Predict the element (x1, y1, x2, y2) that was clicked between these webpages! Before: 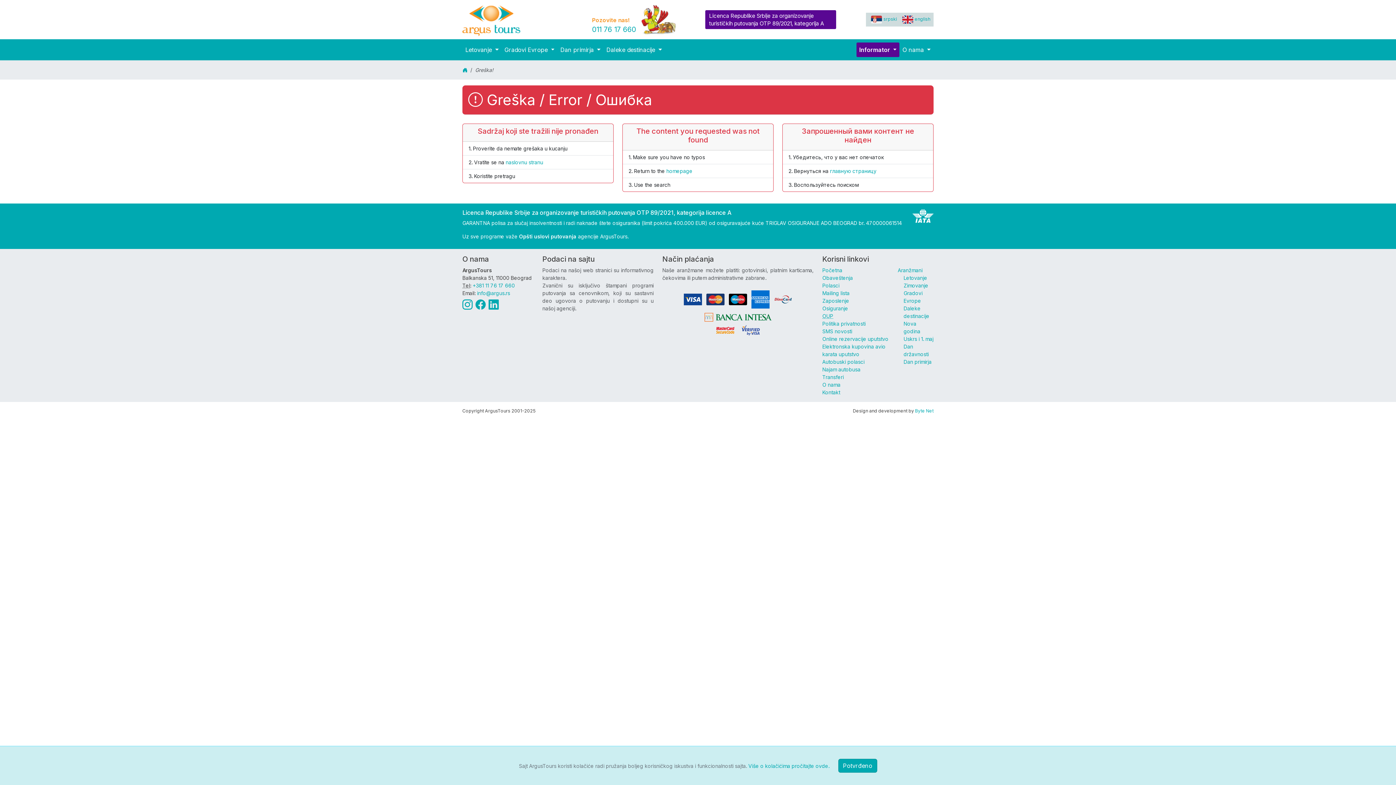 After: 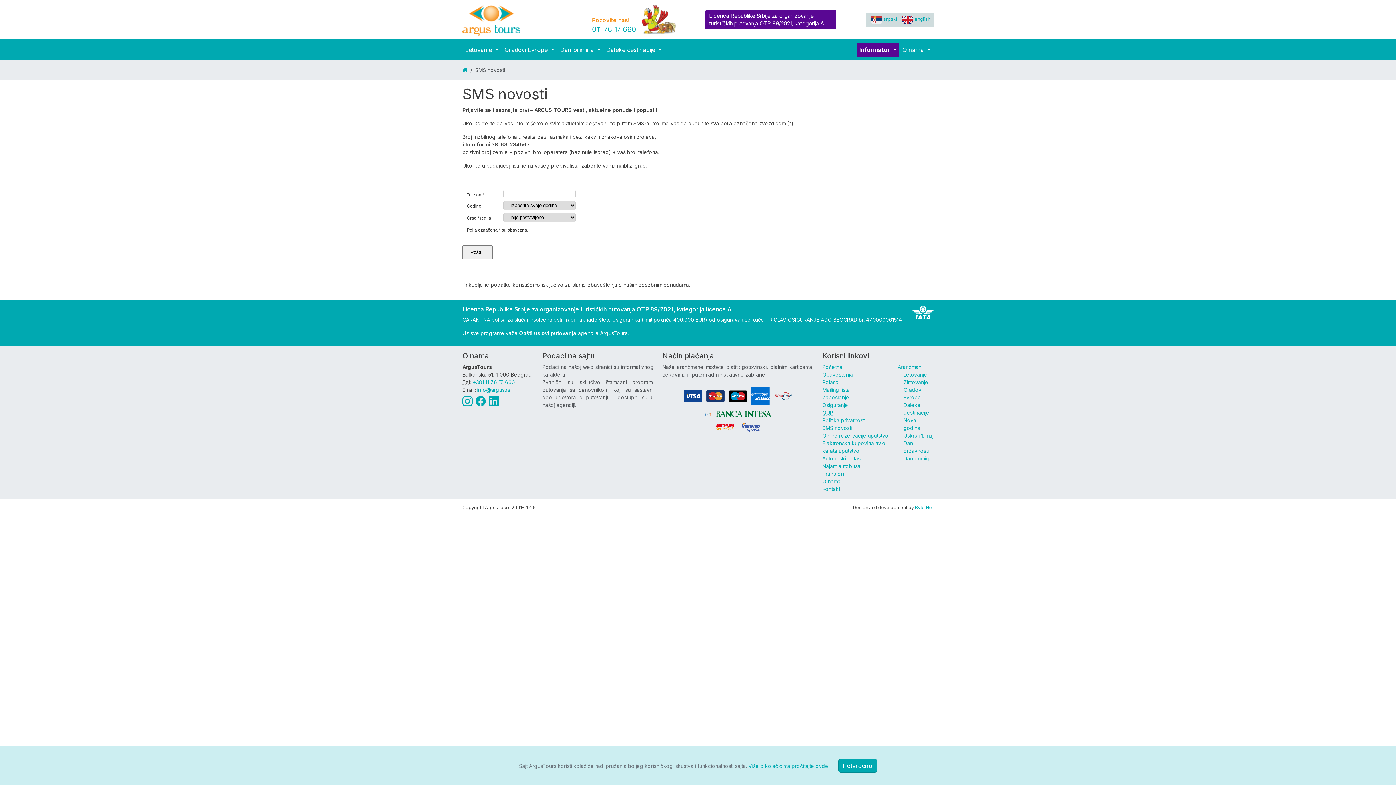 Action: bbox: (822, 328, 852, 334) label: SMS novosti